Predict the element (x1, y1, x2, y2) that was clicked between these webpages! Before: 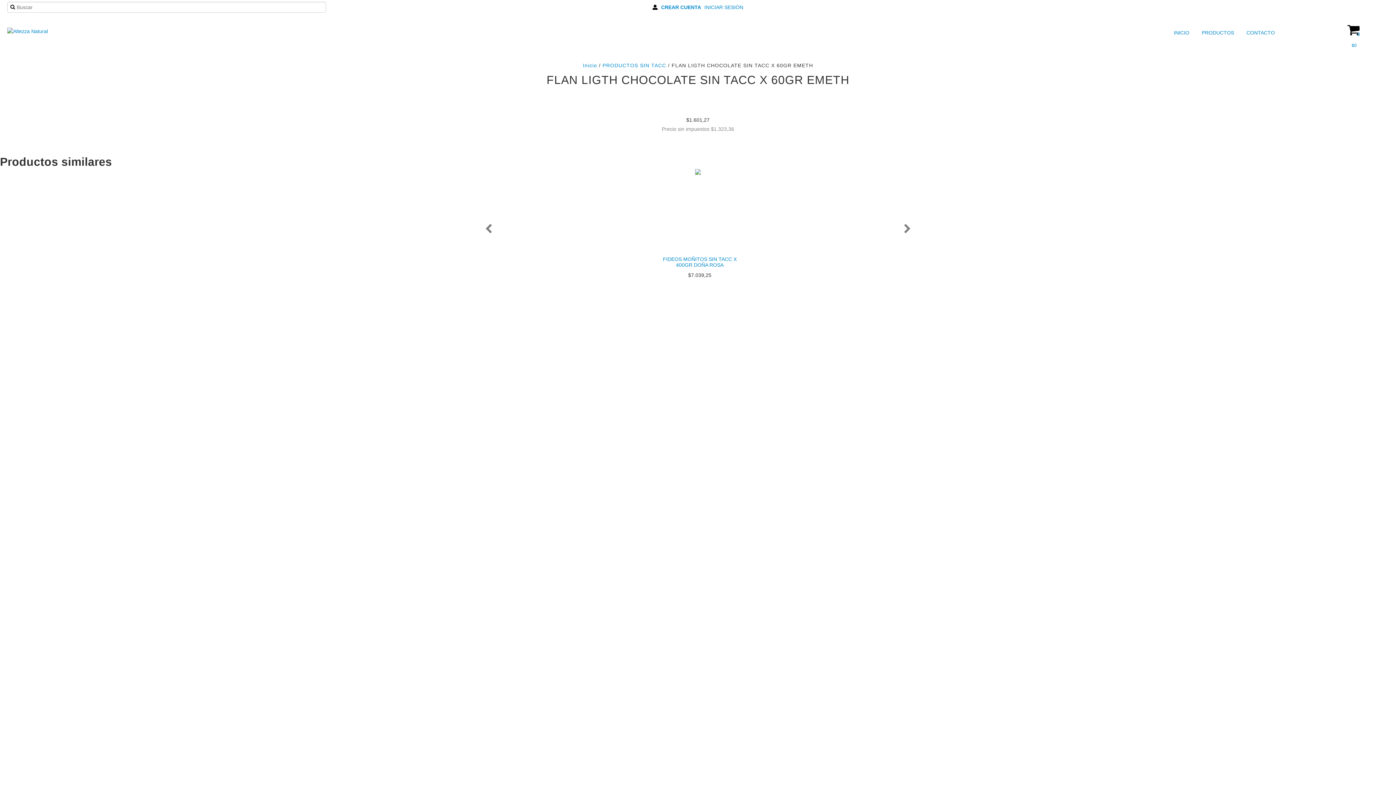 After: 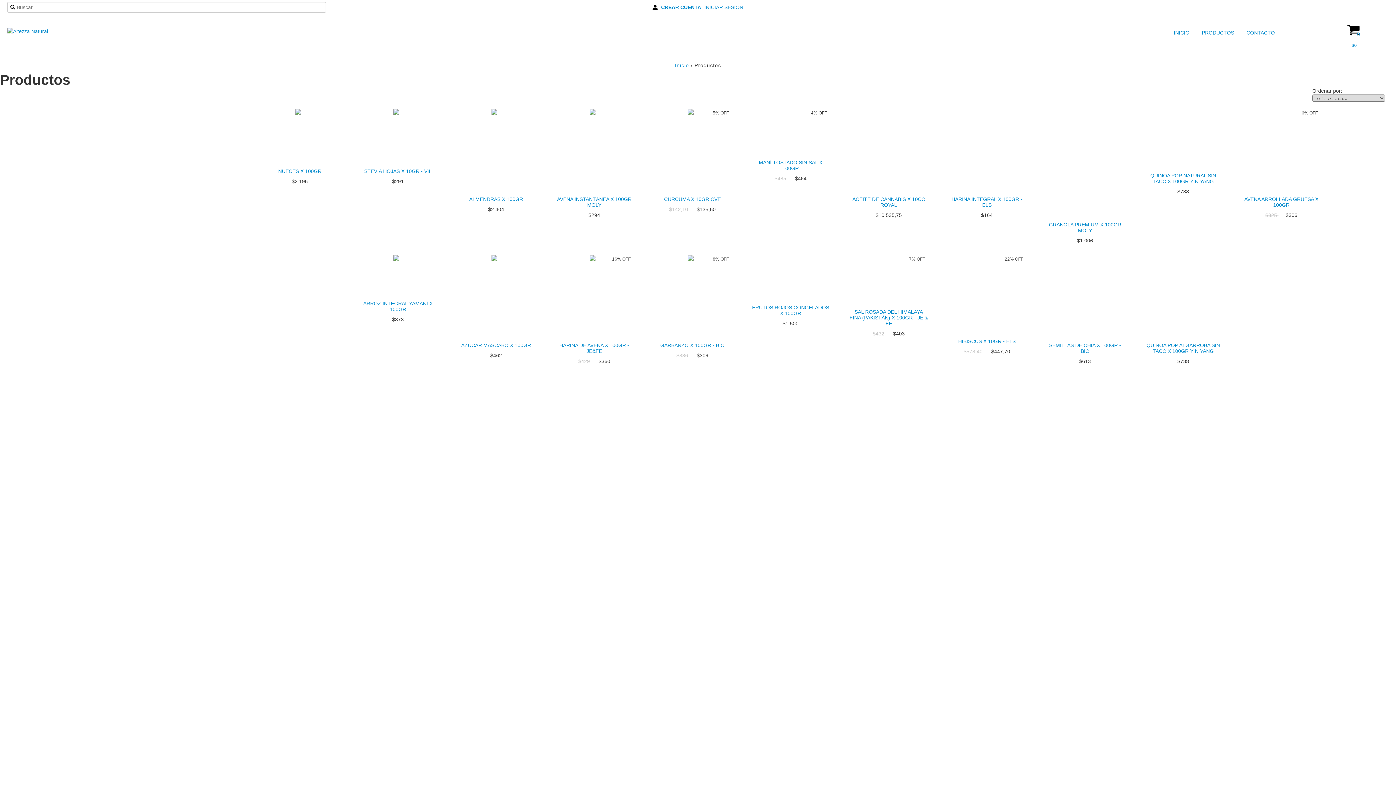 Action: bbox: (1193, 27, 1236, 38) label:  PRODUCTOS